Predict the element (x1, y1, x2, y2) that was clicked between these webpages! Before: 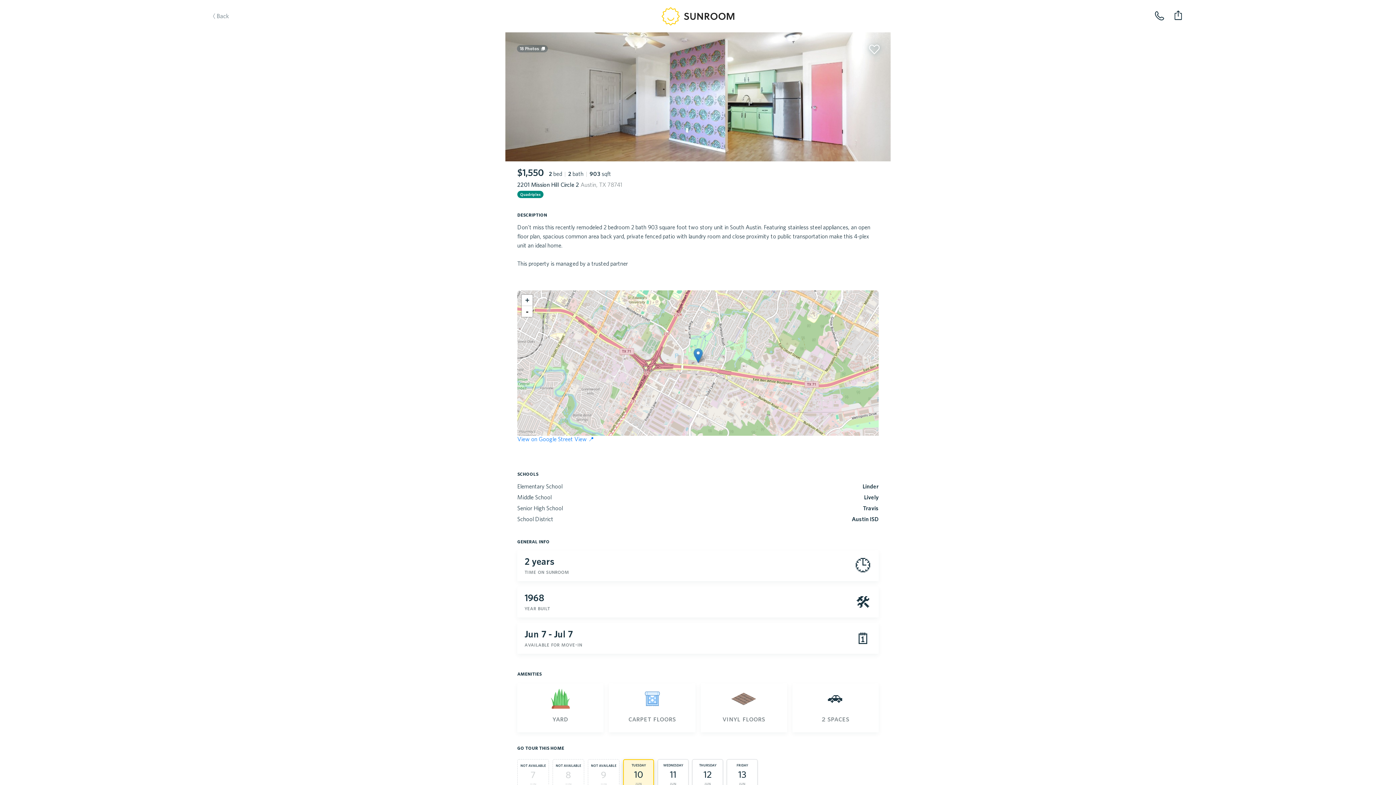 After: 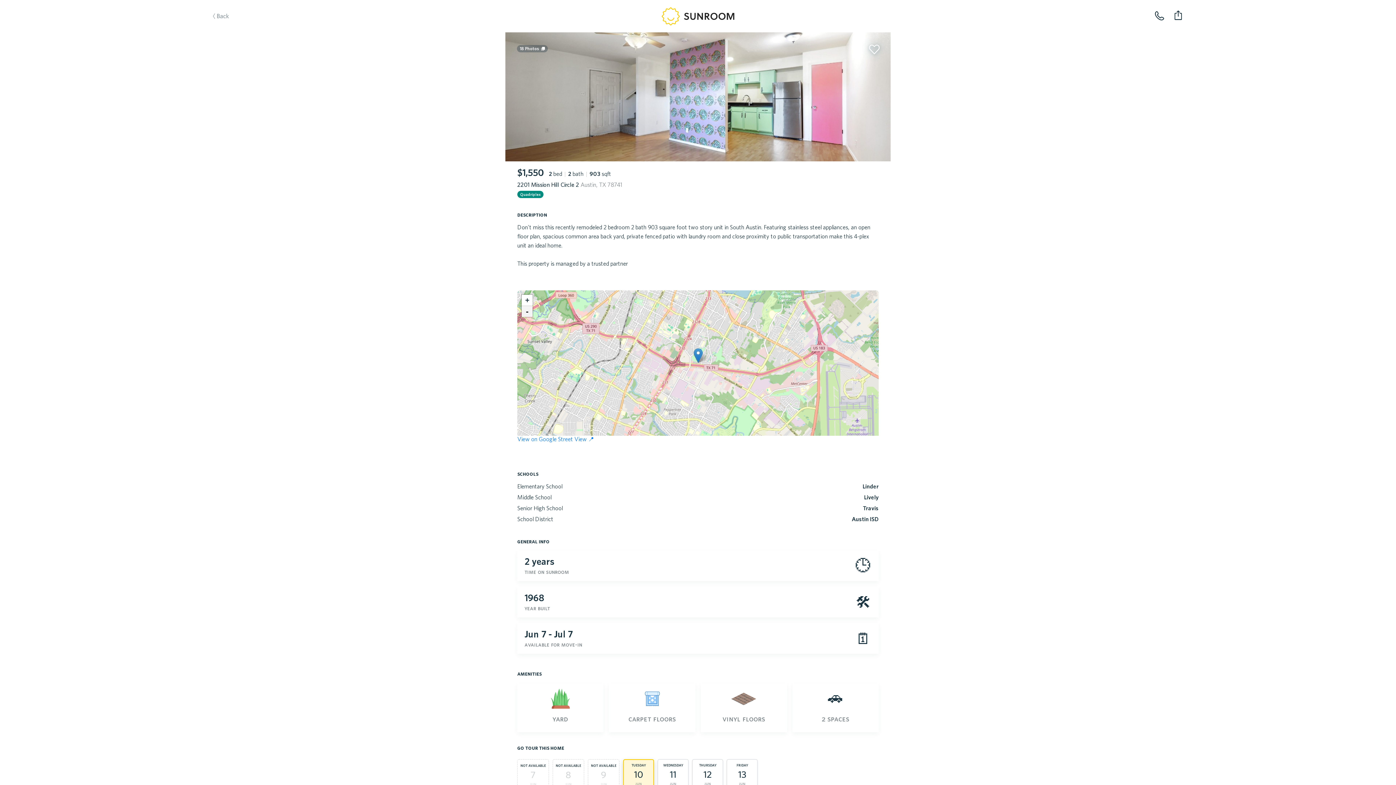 Action: label: Zoom out bbox: (521, 306, 532, 317)